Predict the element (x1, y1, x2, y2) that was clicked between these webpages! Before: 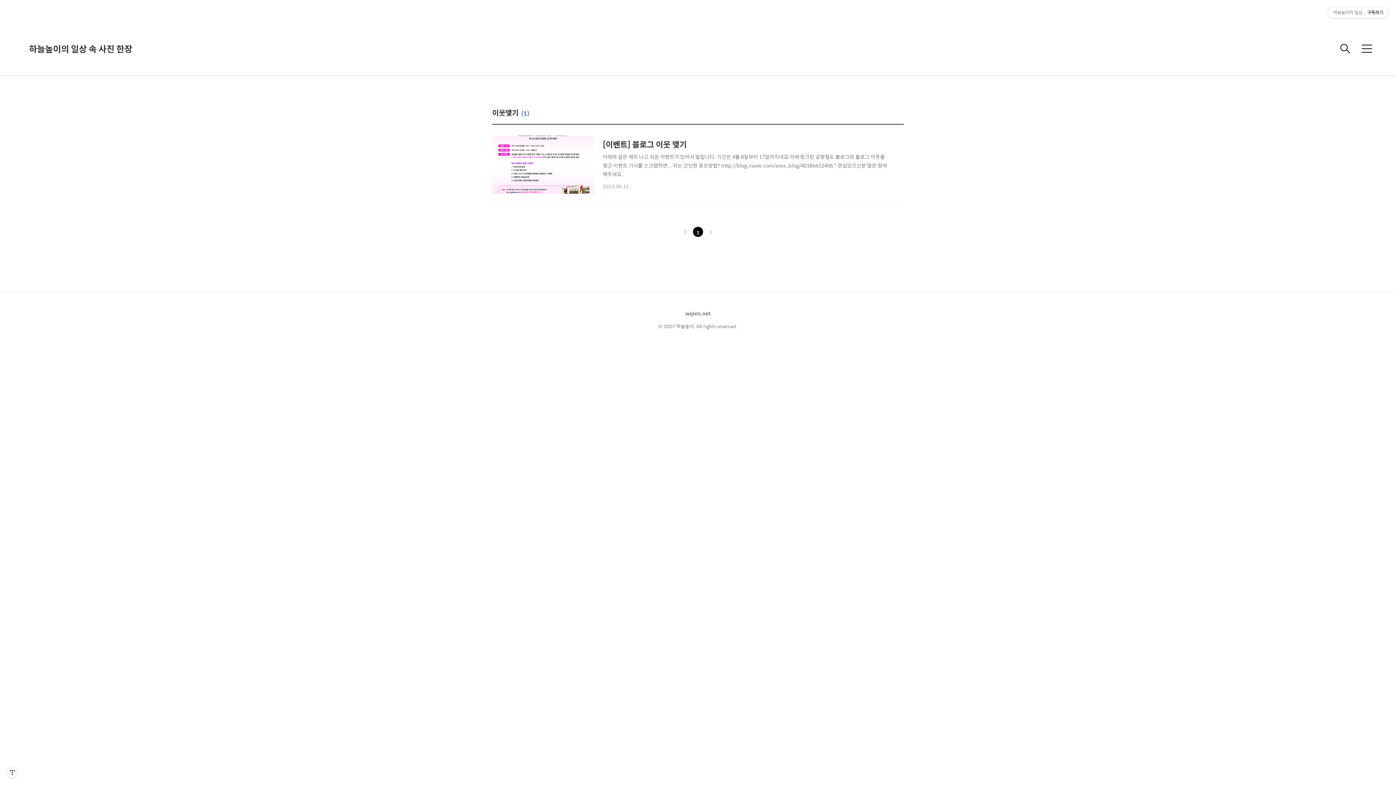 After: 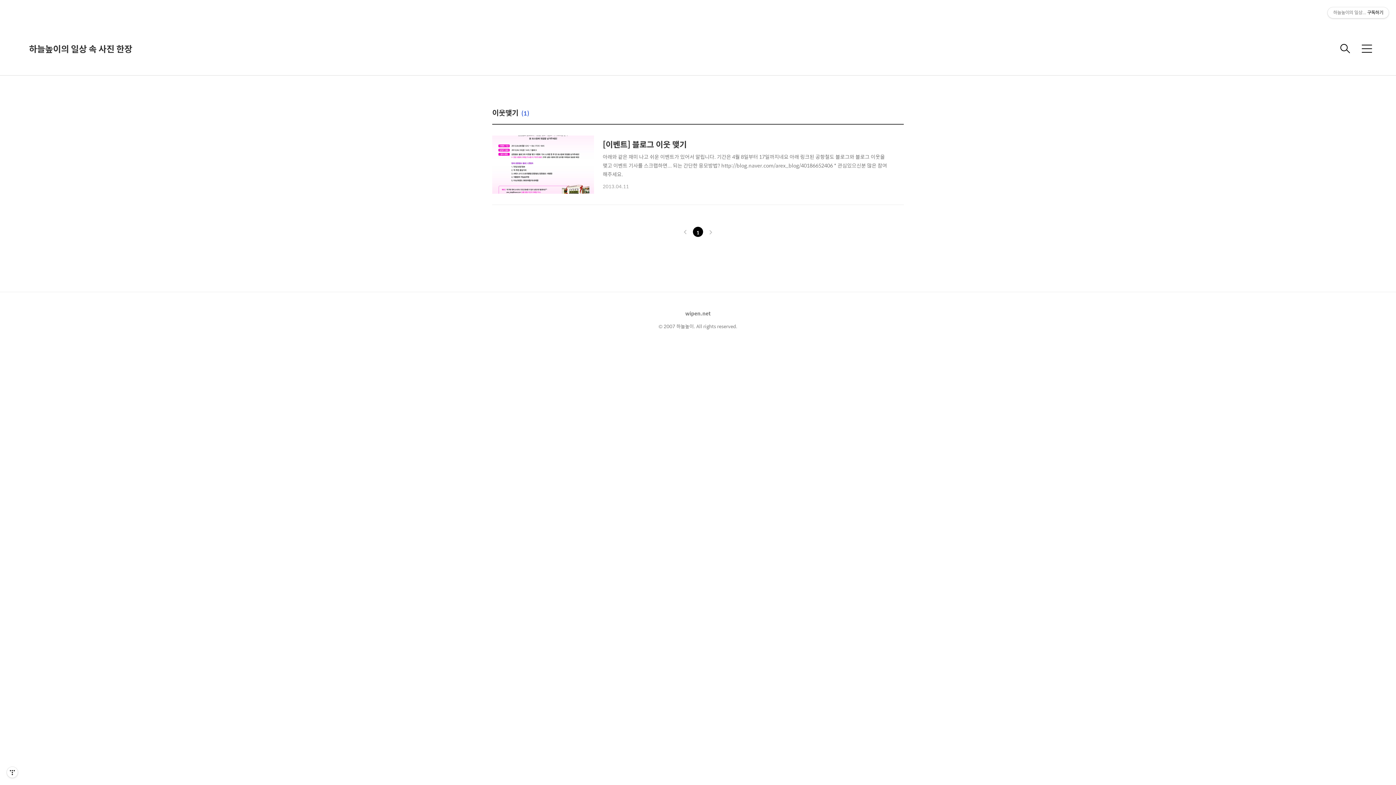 Action: label: 1 bbox: (691, 227, 705, 236)